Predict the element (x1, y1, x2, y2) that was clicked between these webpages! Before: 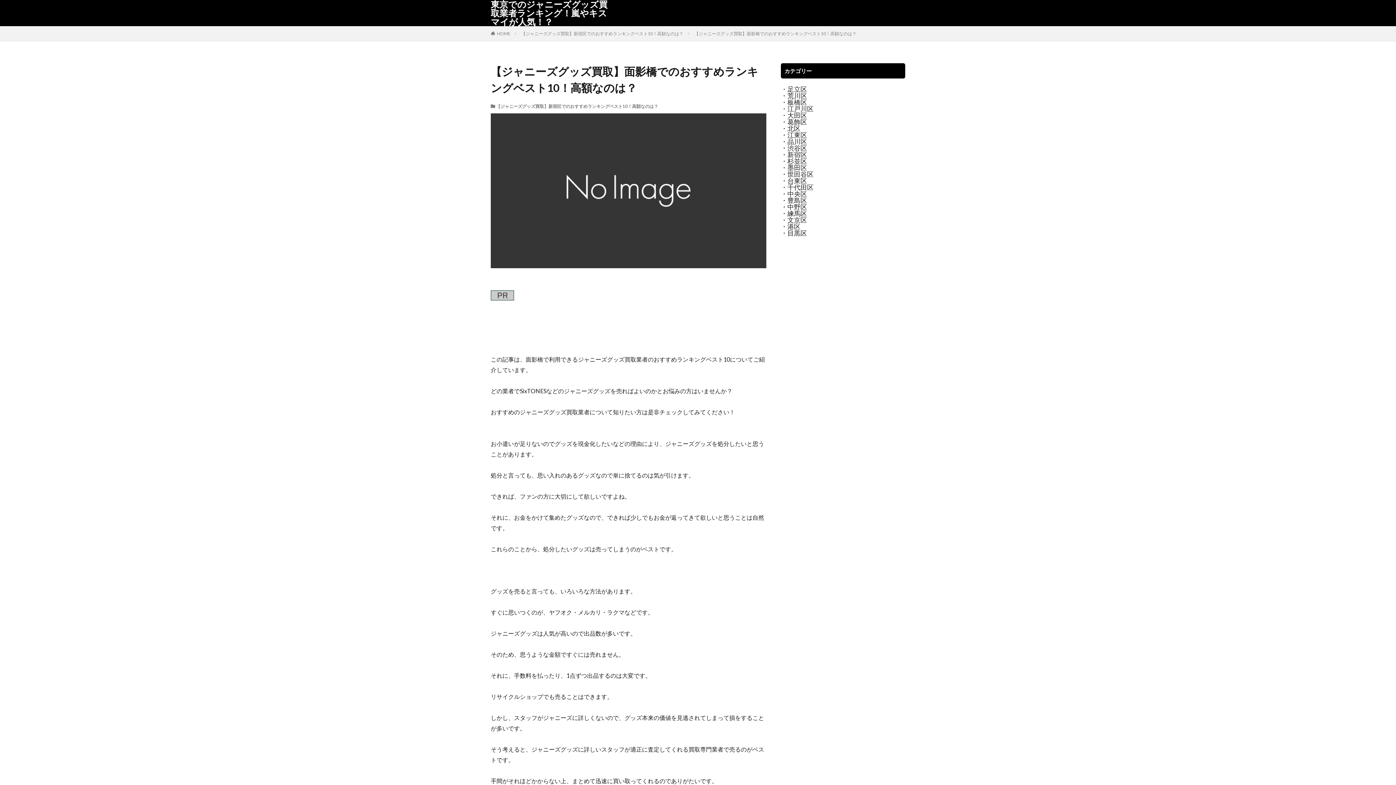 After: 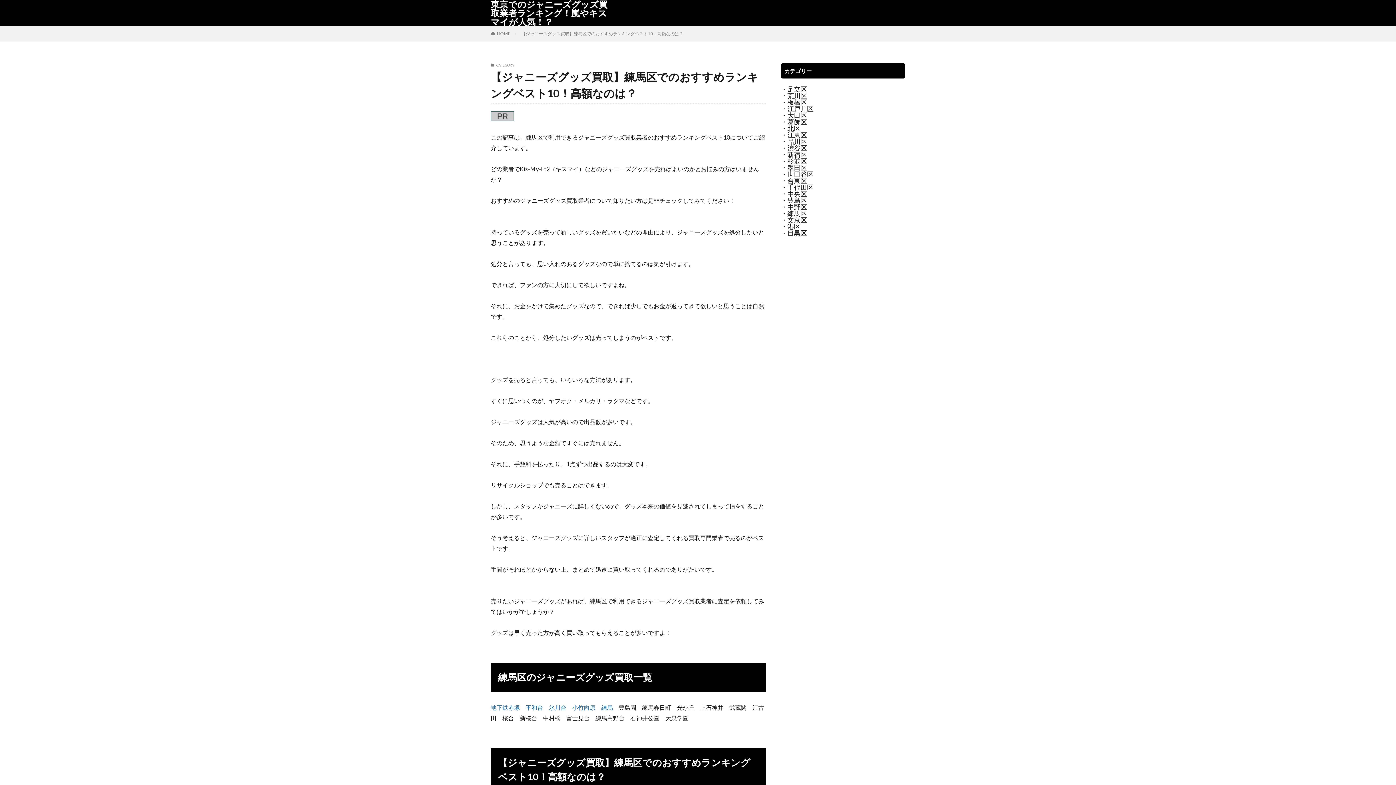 Action: bbox: (787, 209, 807, 217) label: 練馬区